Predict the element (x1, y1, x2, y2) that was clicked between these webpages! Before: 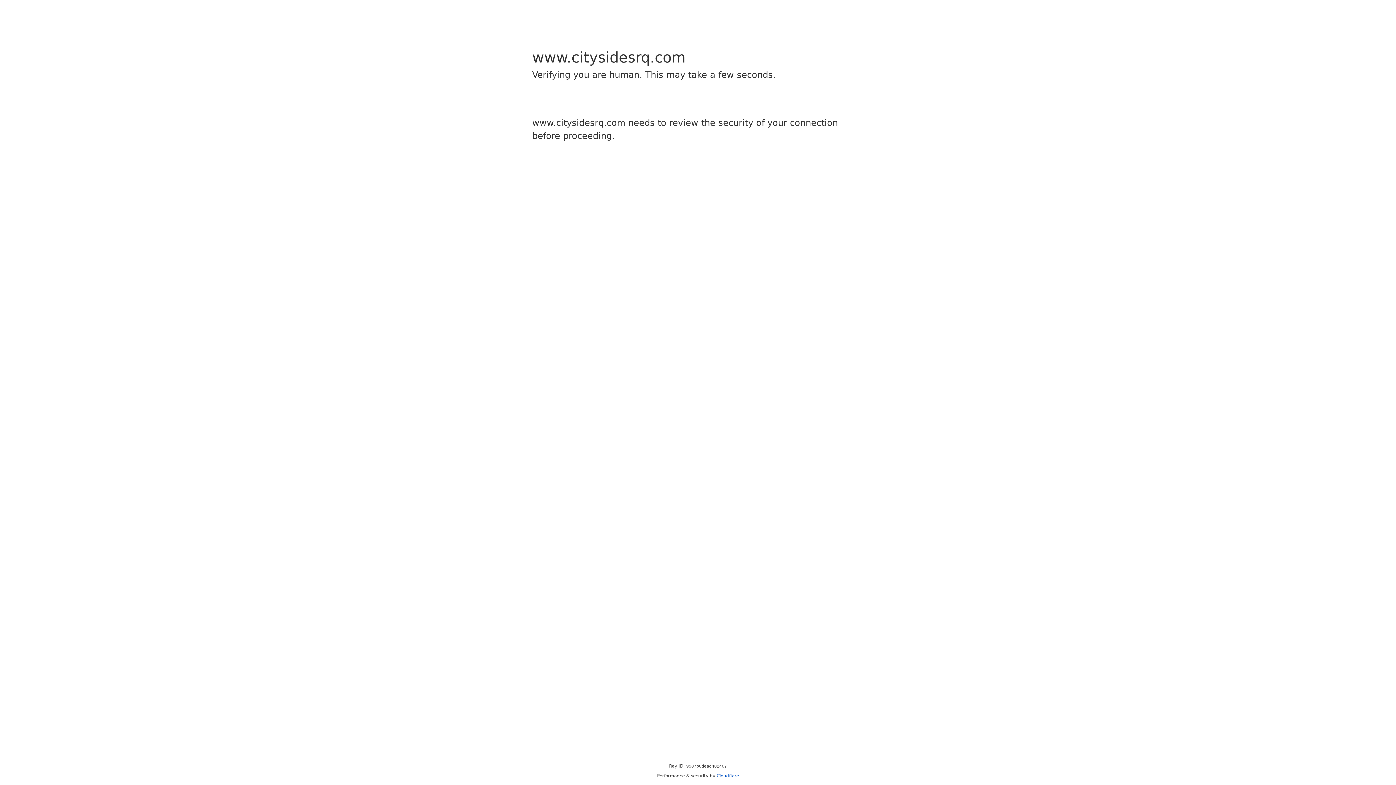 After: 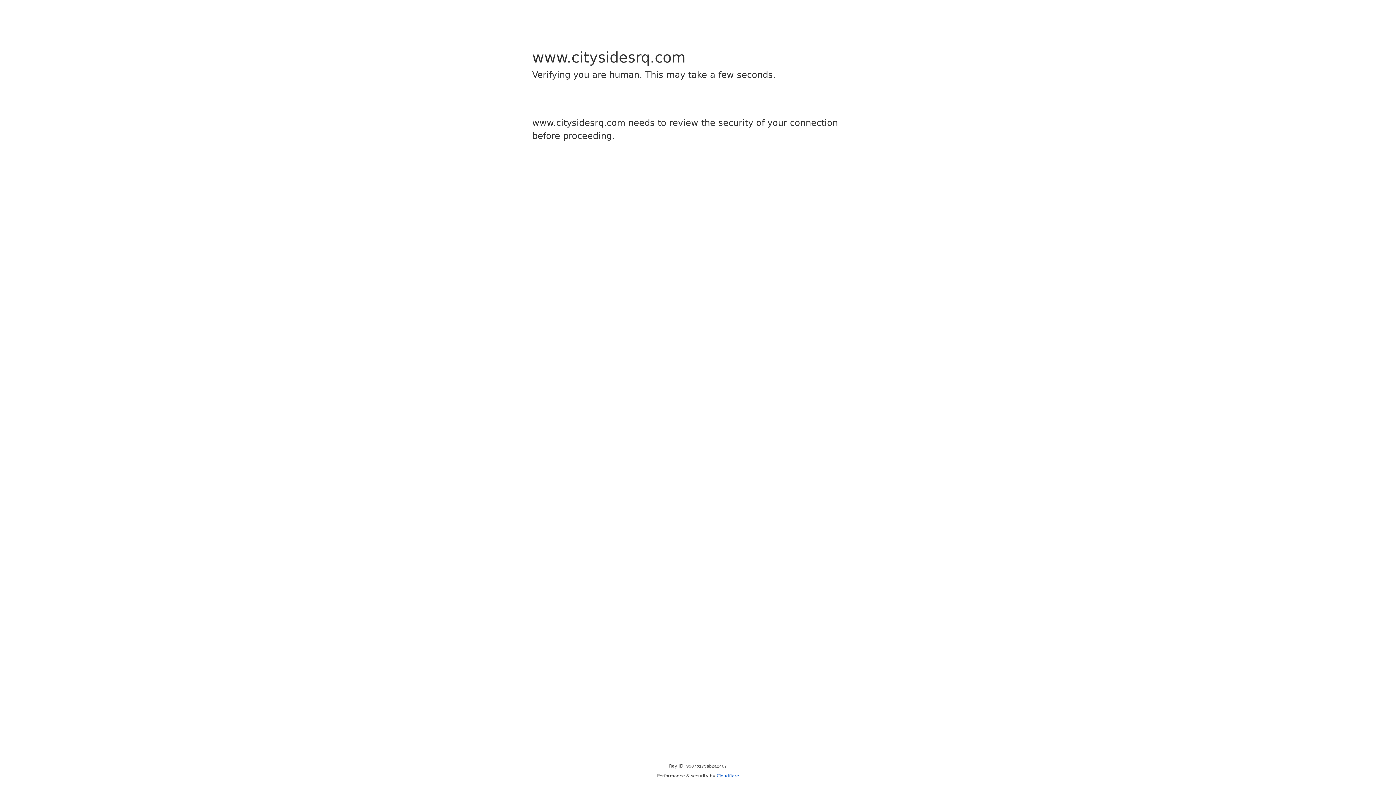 Action: bbox: (716, 773, 739, 778) label: Cloudflare